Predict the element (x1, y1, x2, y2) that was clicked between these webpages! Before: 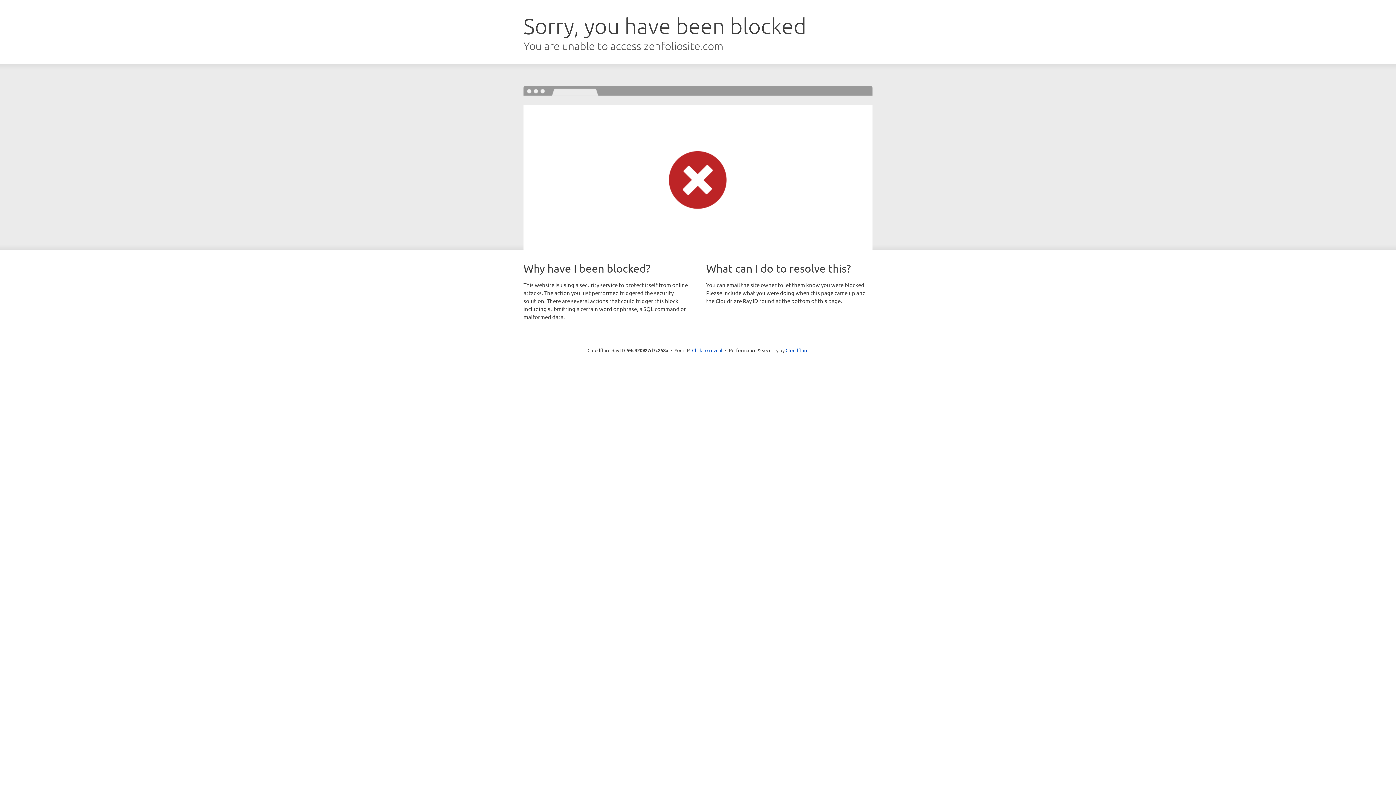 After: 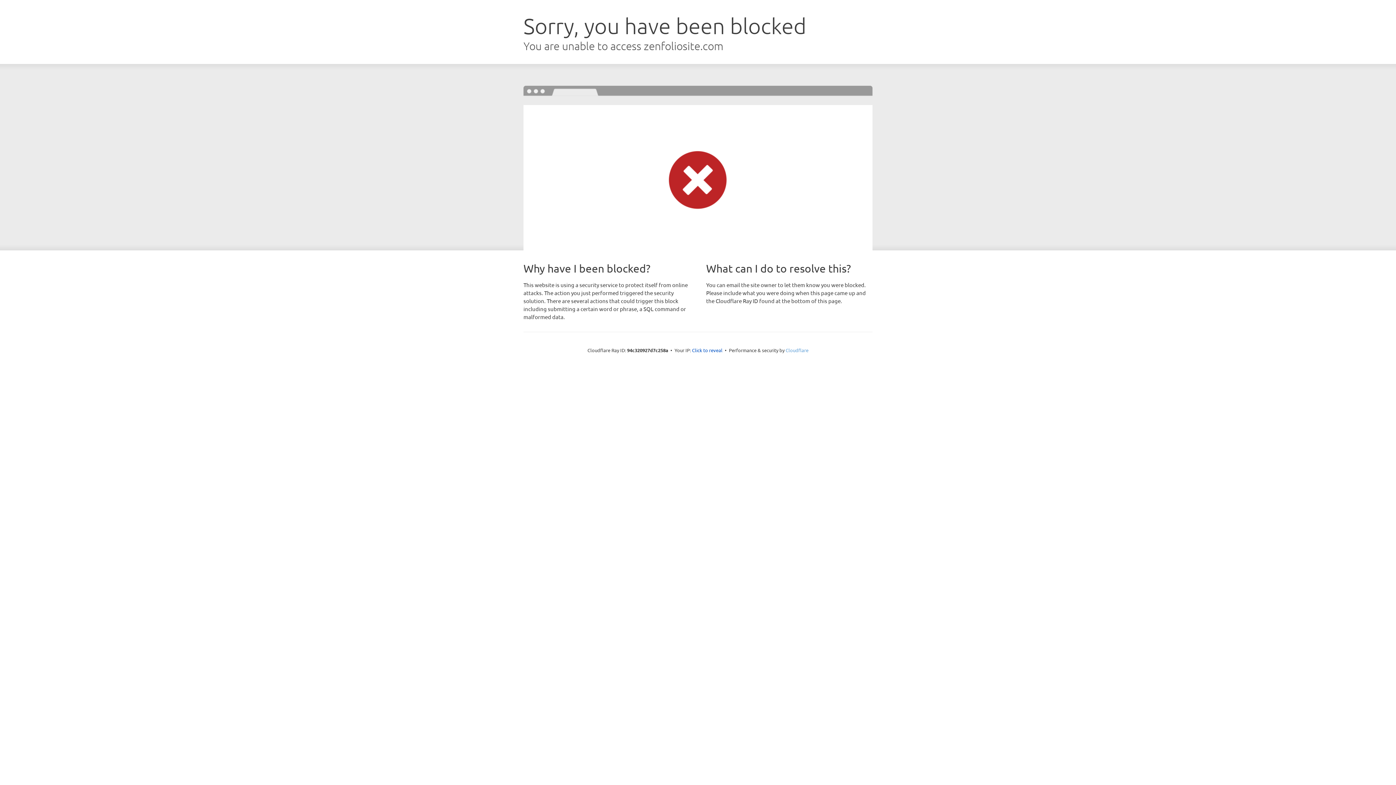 Action: bbox: (785, 347, 808, 353) label: Cloudflare